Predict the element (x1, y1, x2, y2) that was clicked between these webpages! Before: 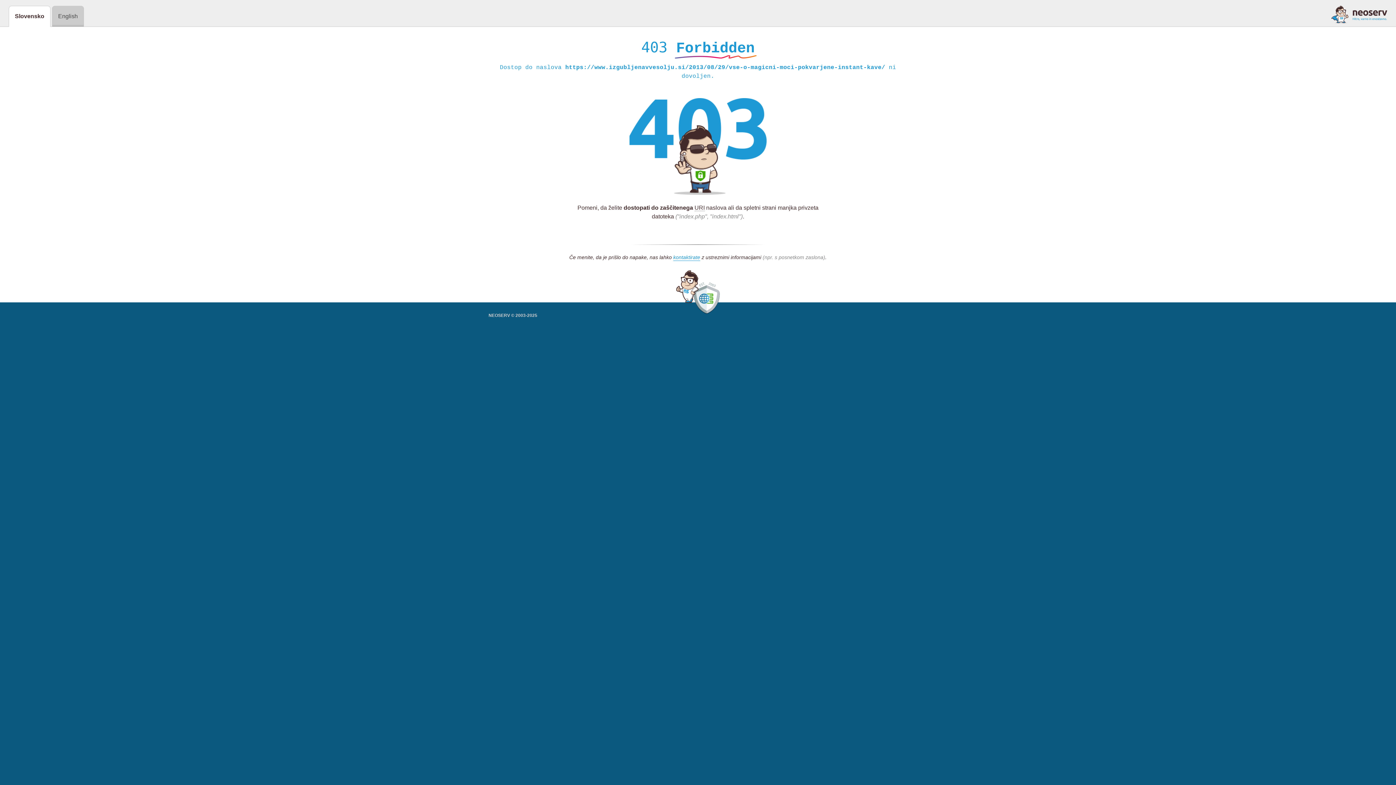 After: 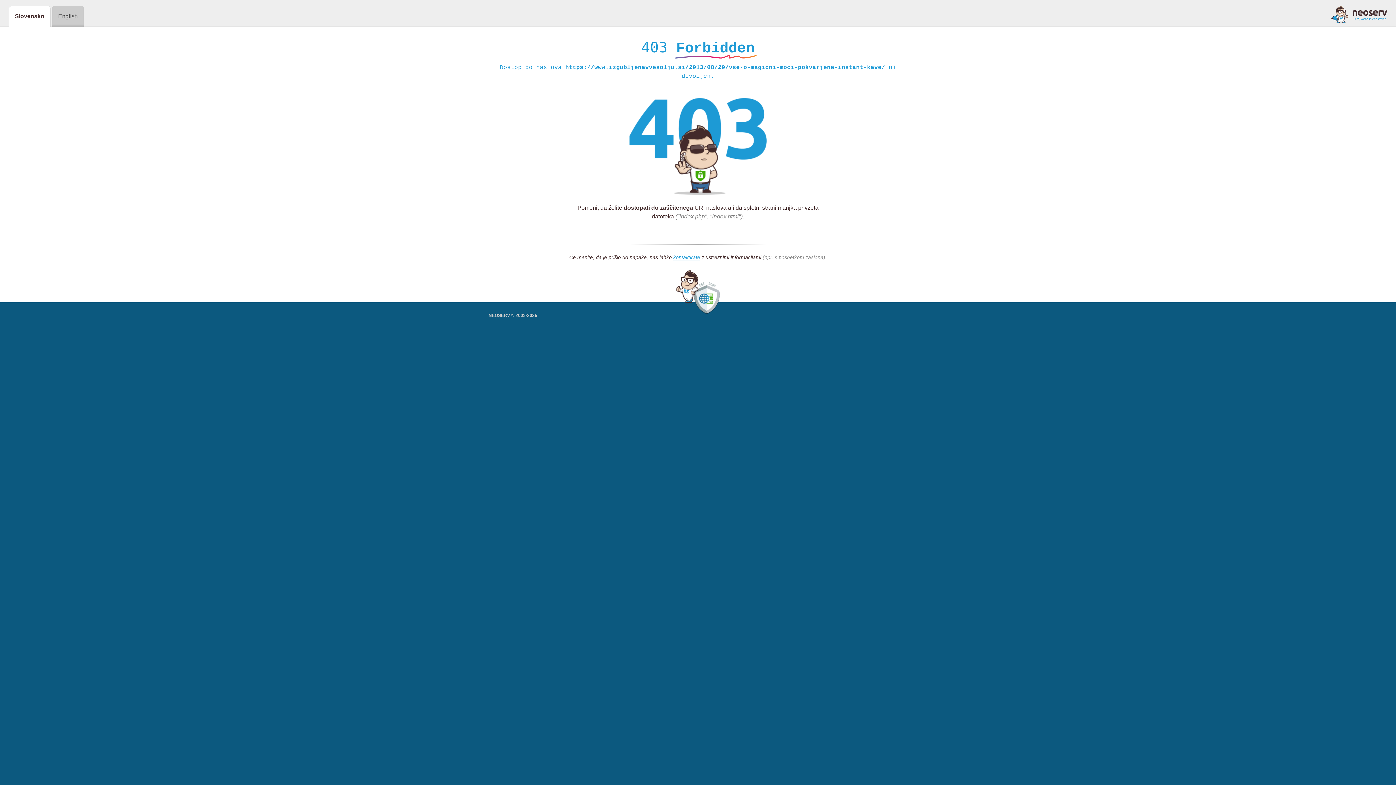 Action: bbox: (1331, 5, 1387, 23)